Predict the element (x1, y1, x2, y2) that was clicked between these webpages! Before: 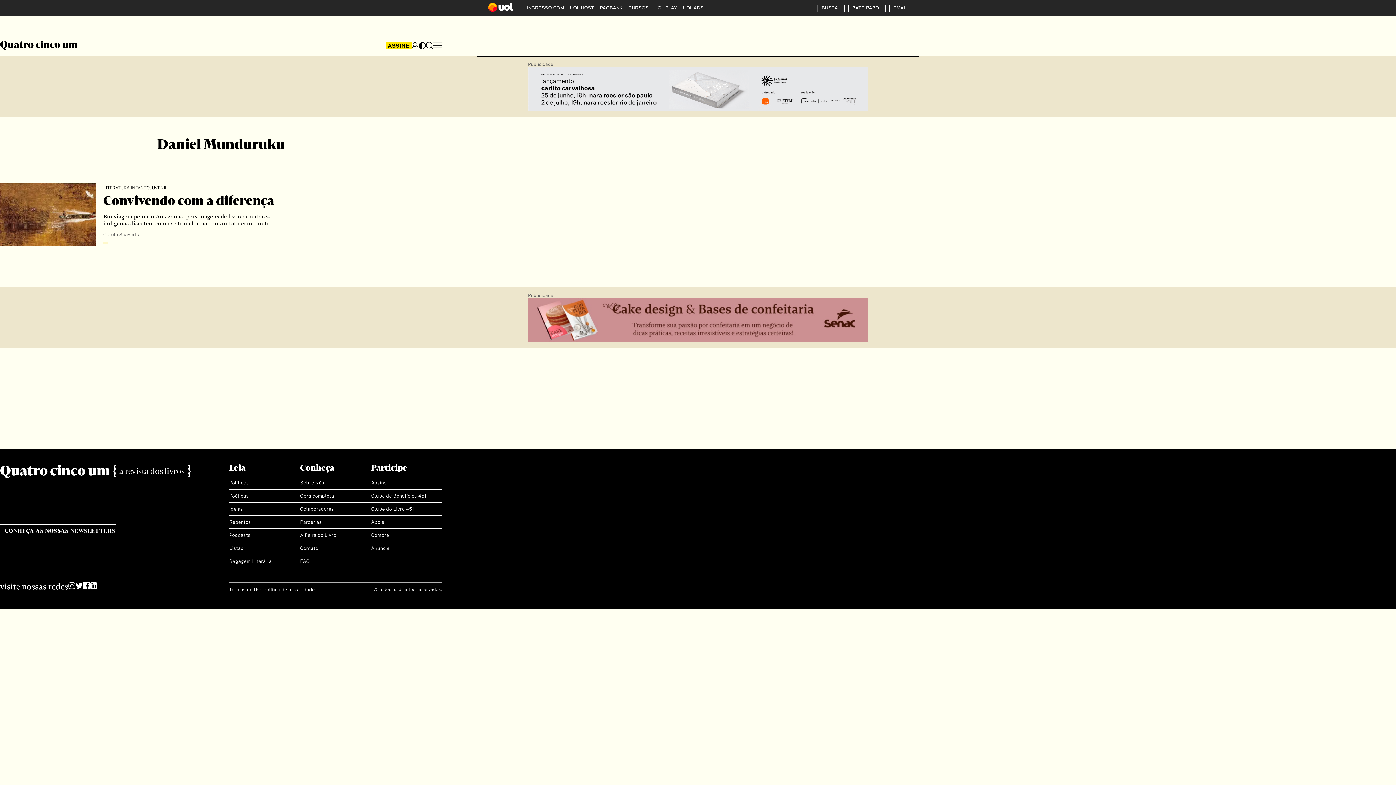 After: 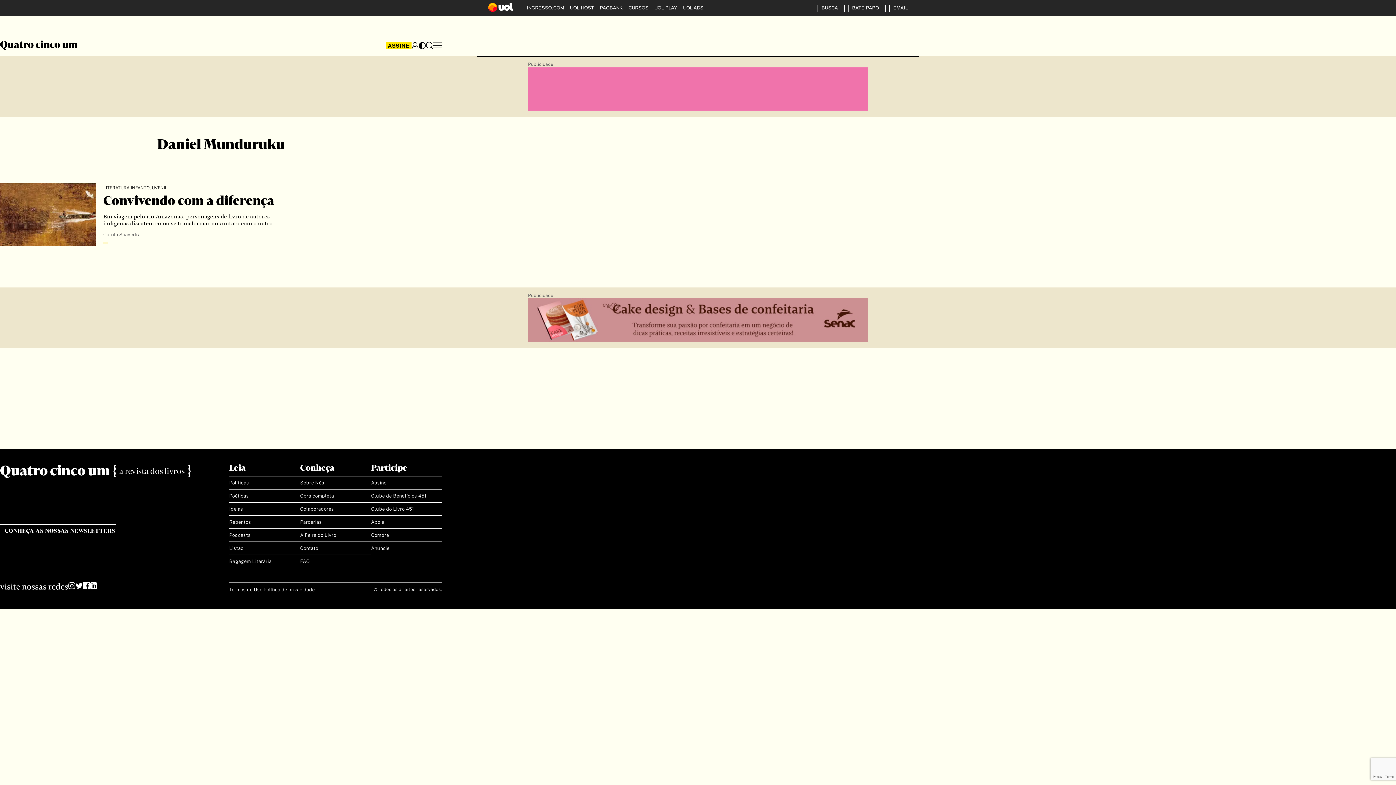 Action: bbox: (90, 582, 97, 589)